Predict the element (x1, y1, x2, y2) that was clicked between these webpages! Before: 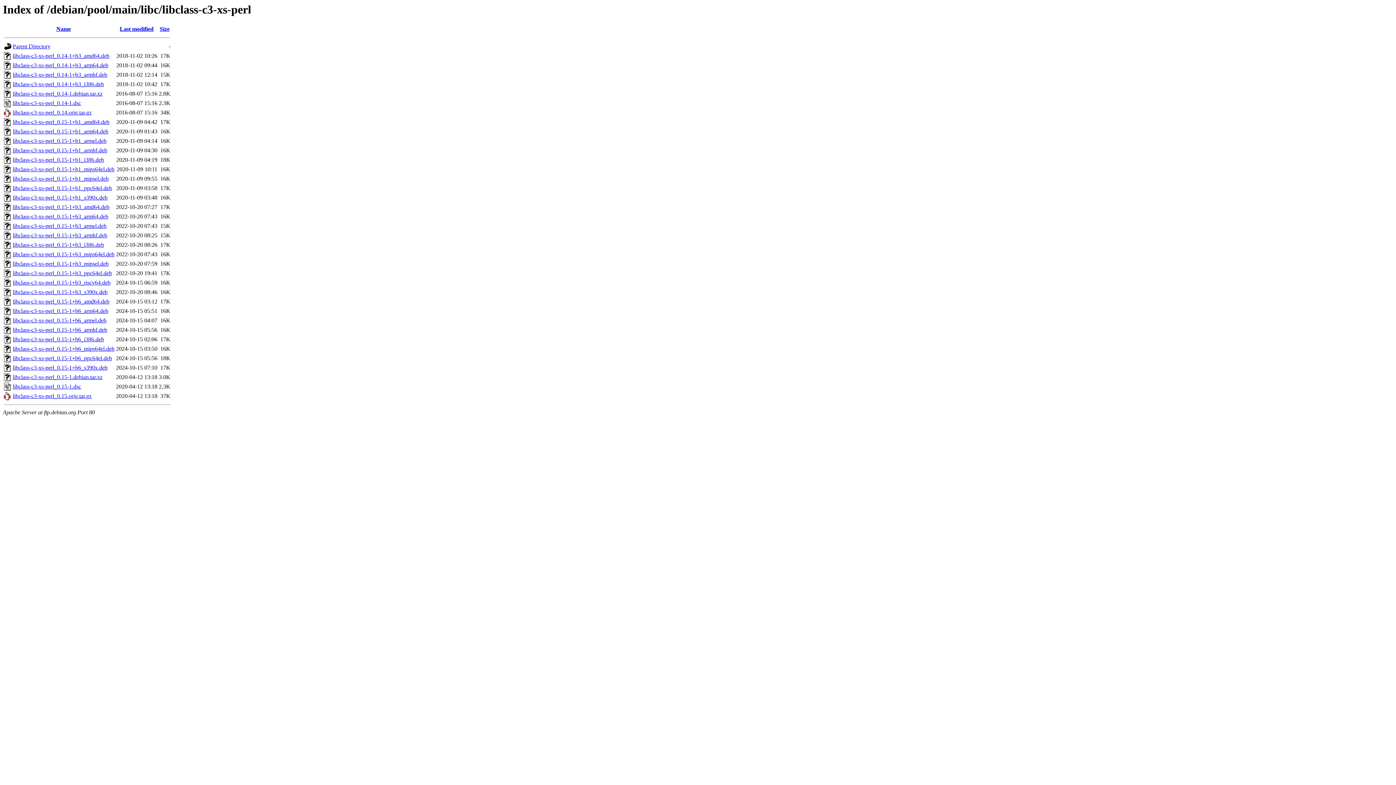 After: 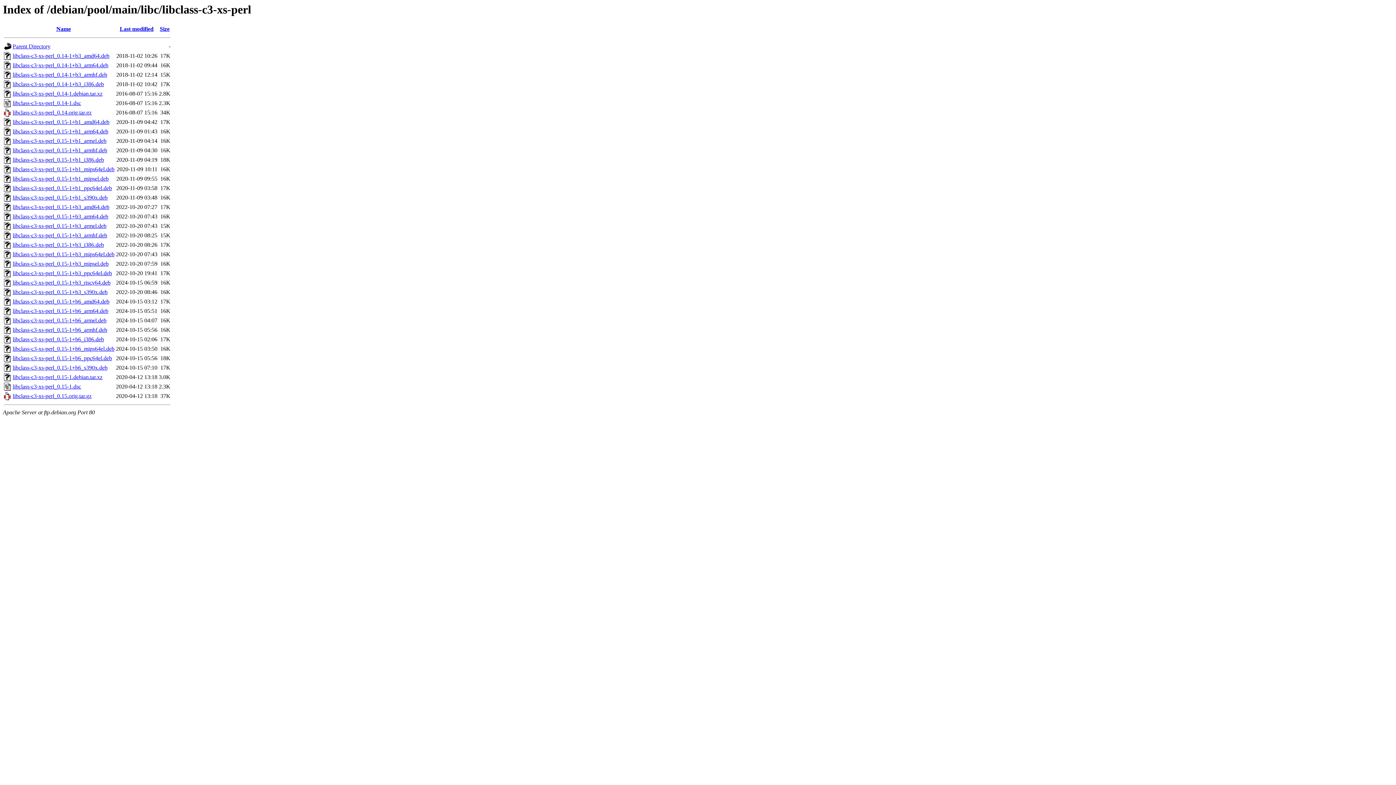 Action: label: libclass-c3-xs-perl_0.15-1+b1_mipsel.deb bbox: (12, 175, 108, 181)